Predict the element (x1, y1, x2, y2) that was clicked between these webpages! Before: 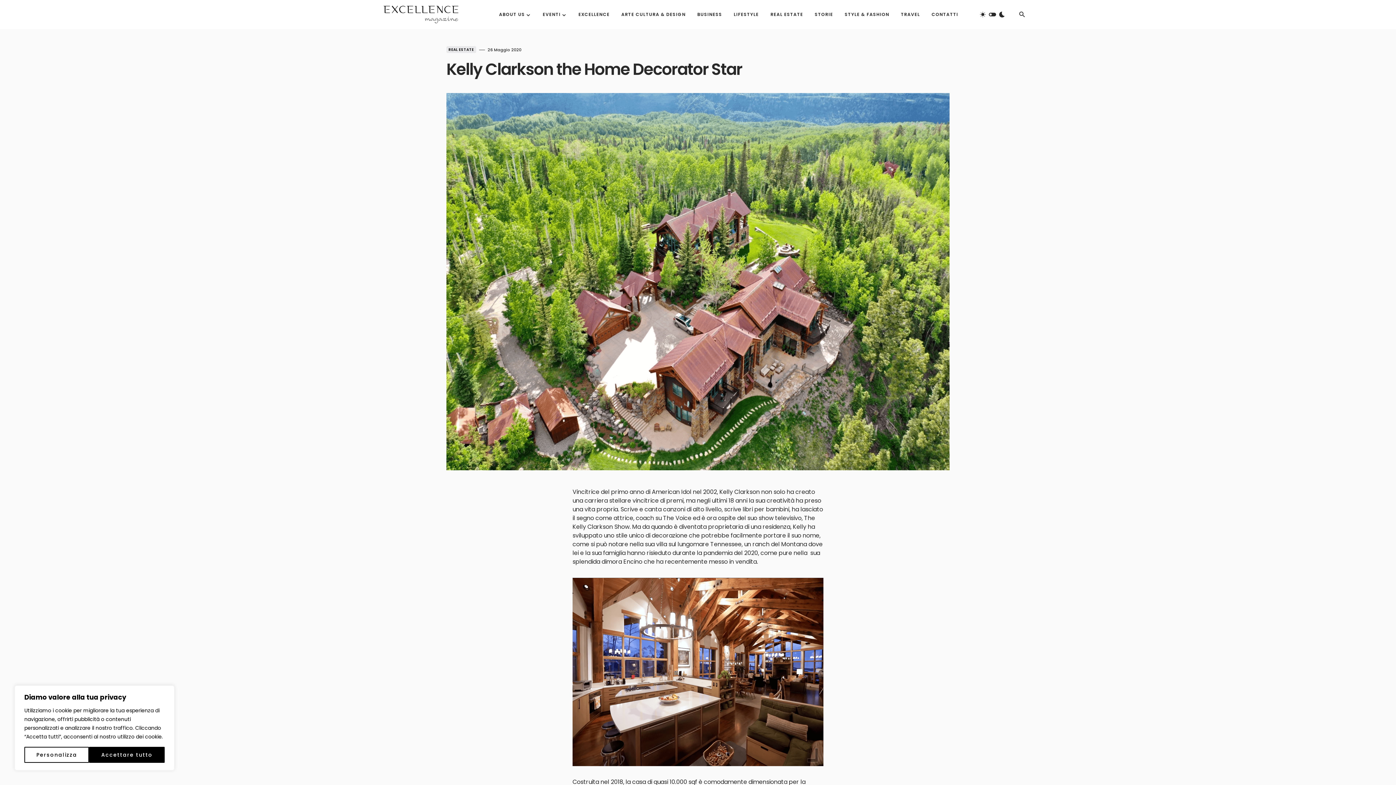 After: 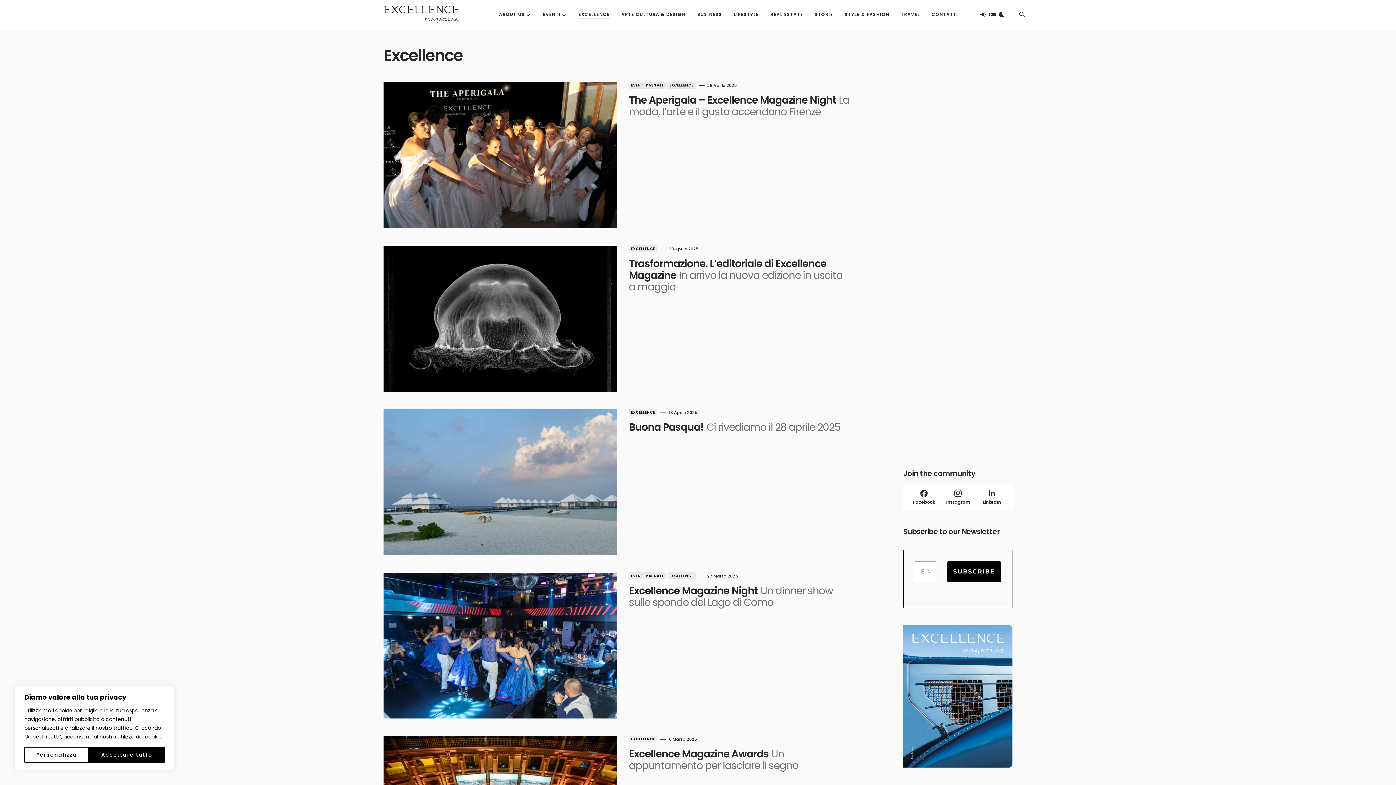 Action: label: EXCELLENCE bbox: (578, 0, 609, 29)